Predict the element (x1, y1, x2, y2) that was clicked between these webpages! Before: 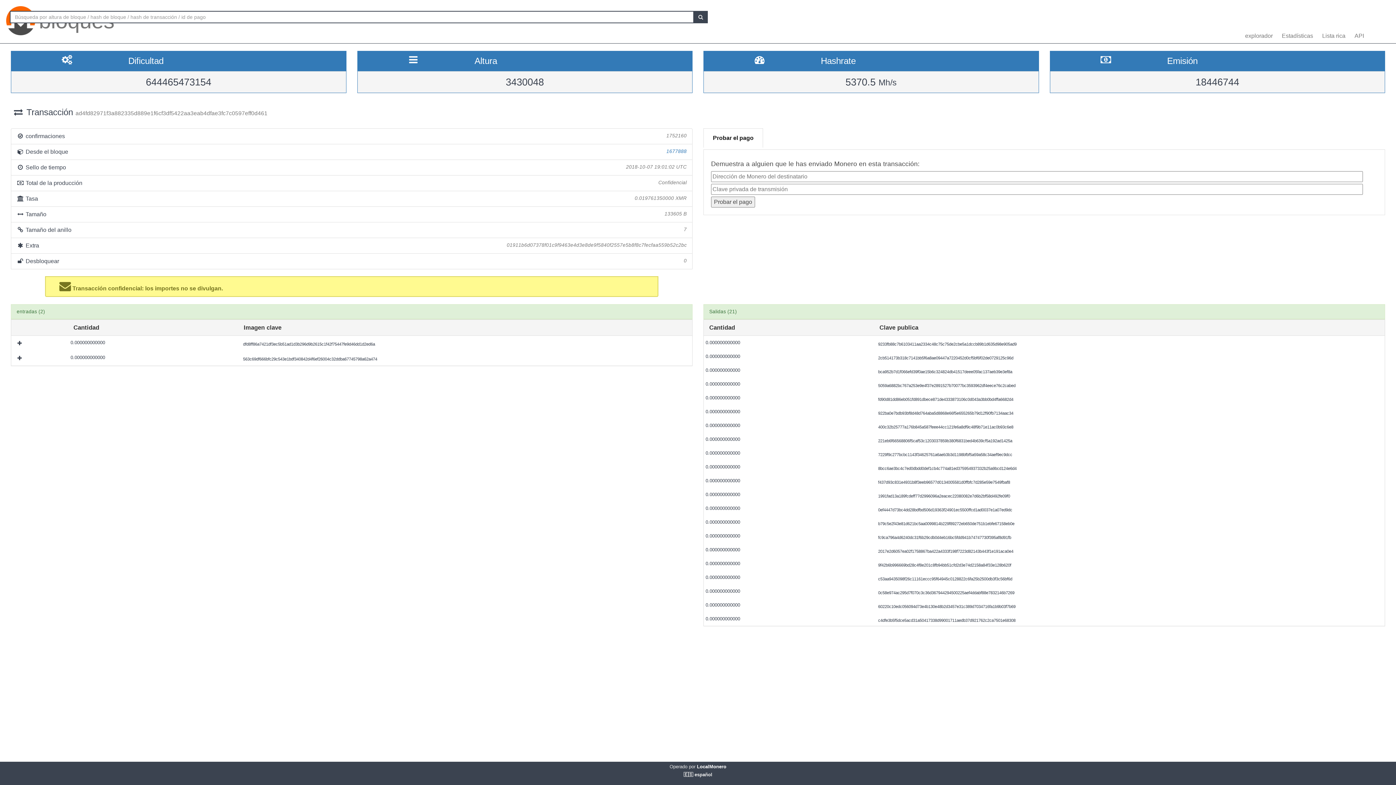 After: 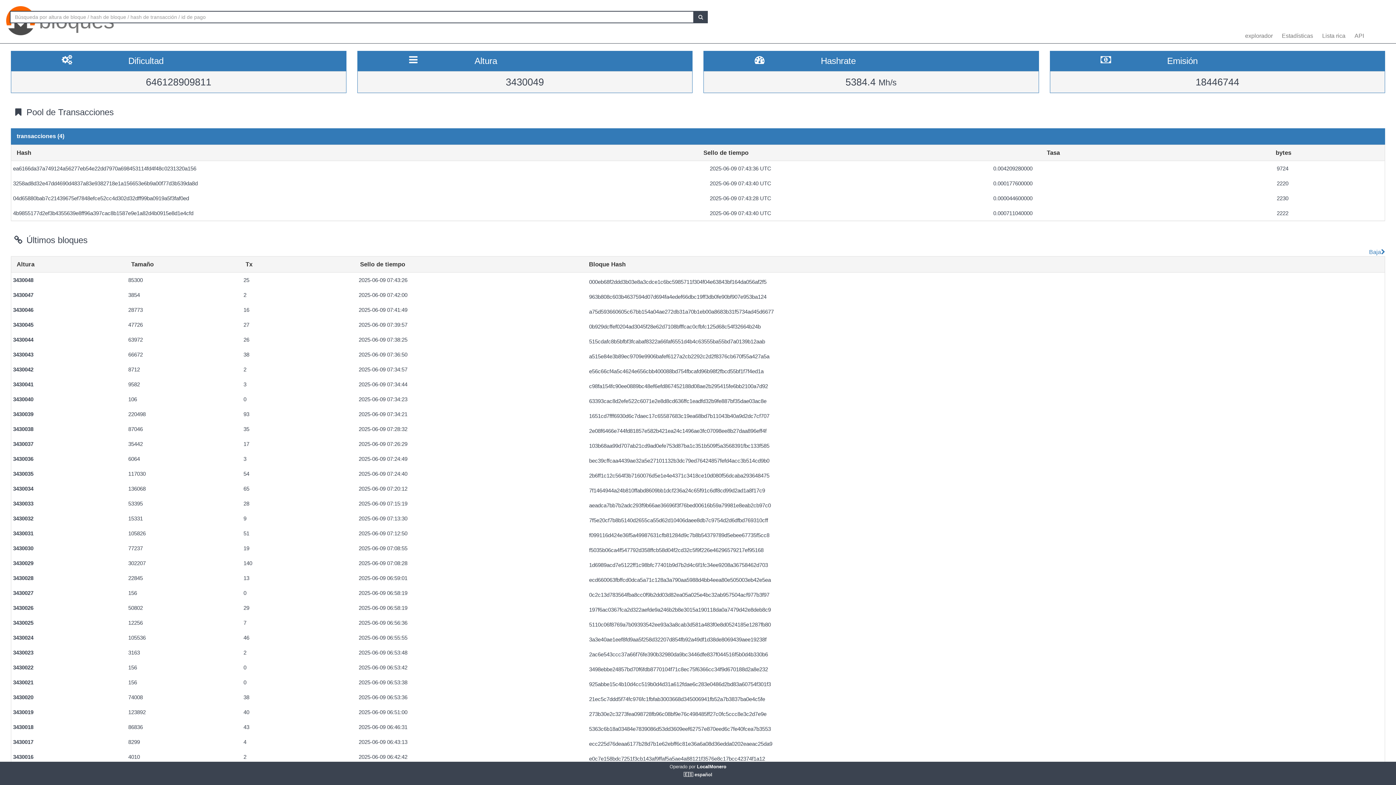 Action: bbox: (1240, 32, 1276, 43) label: explorador